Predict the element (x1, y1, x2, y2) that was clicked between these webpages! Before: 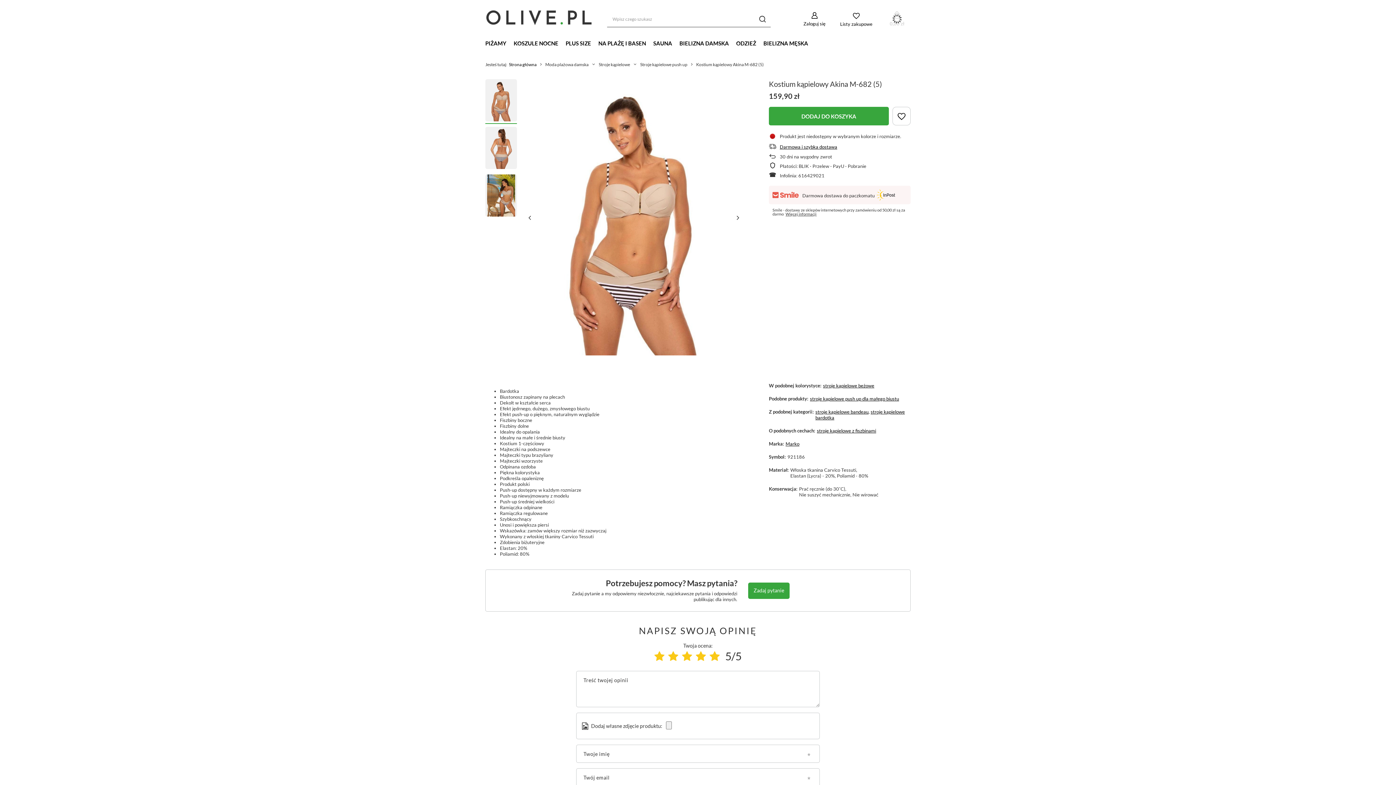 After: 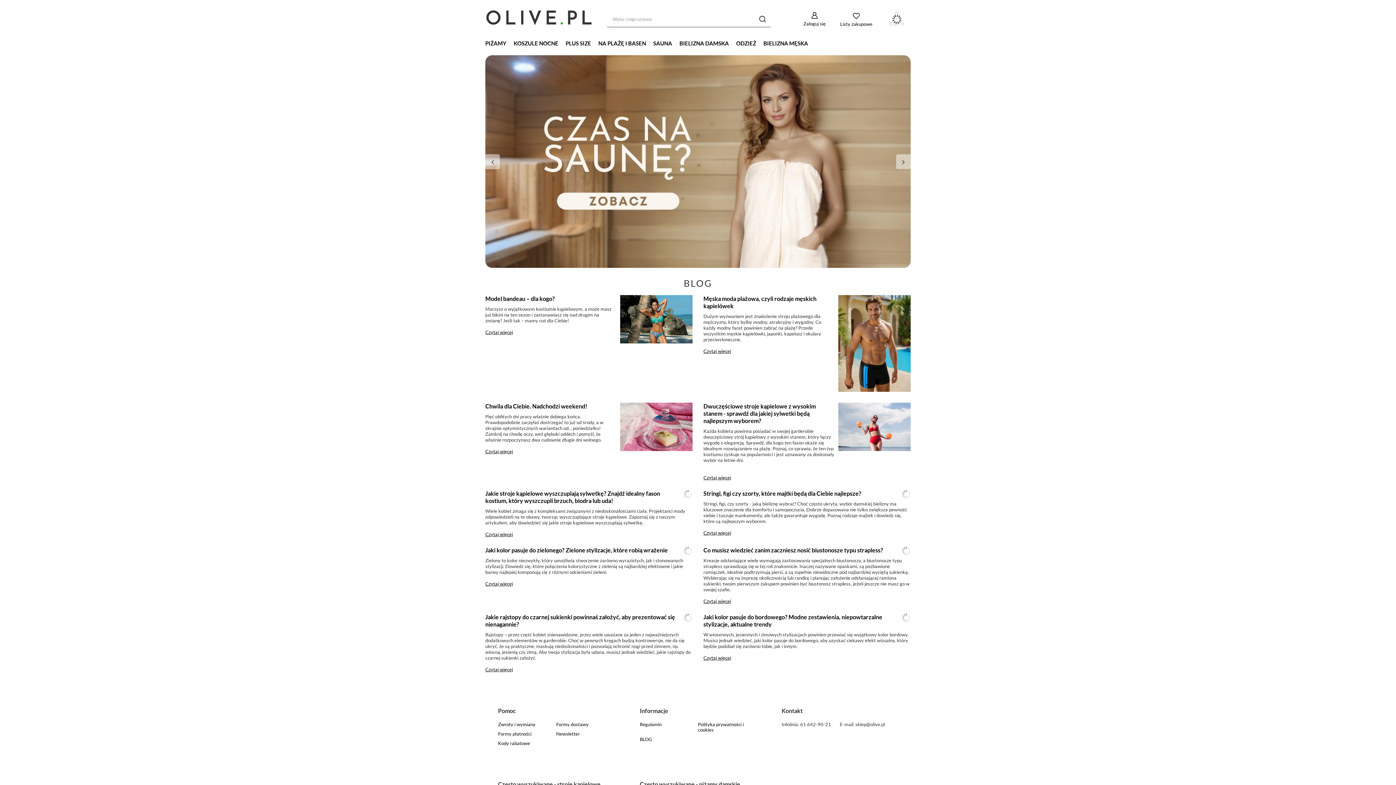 Action: label: Strona główna bbox: (509, 61, 536, 67)